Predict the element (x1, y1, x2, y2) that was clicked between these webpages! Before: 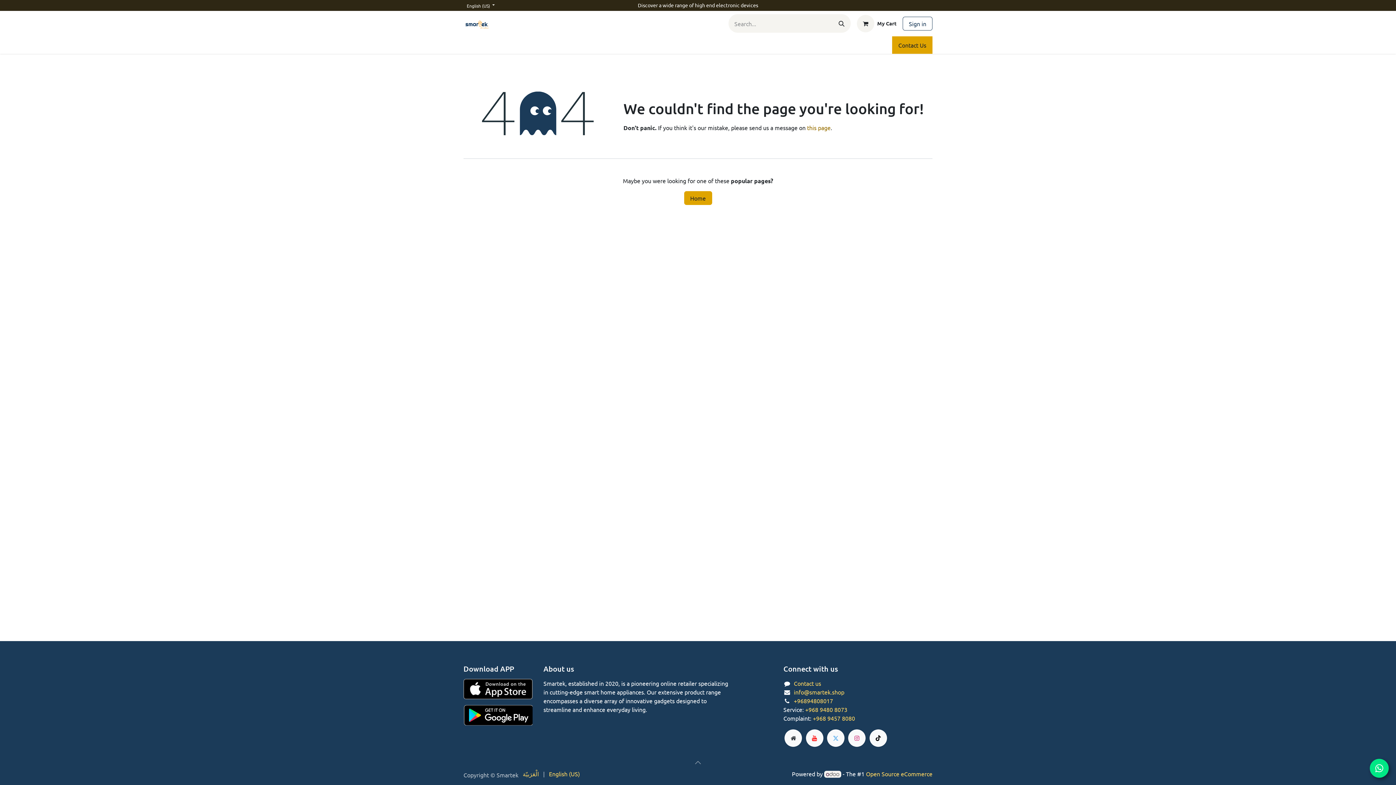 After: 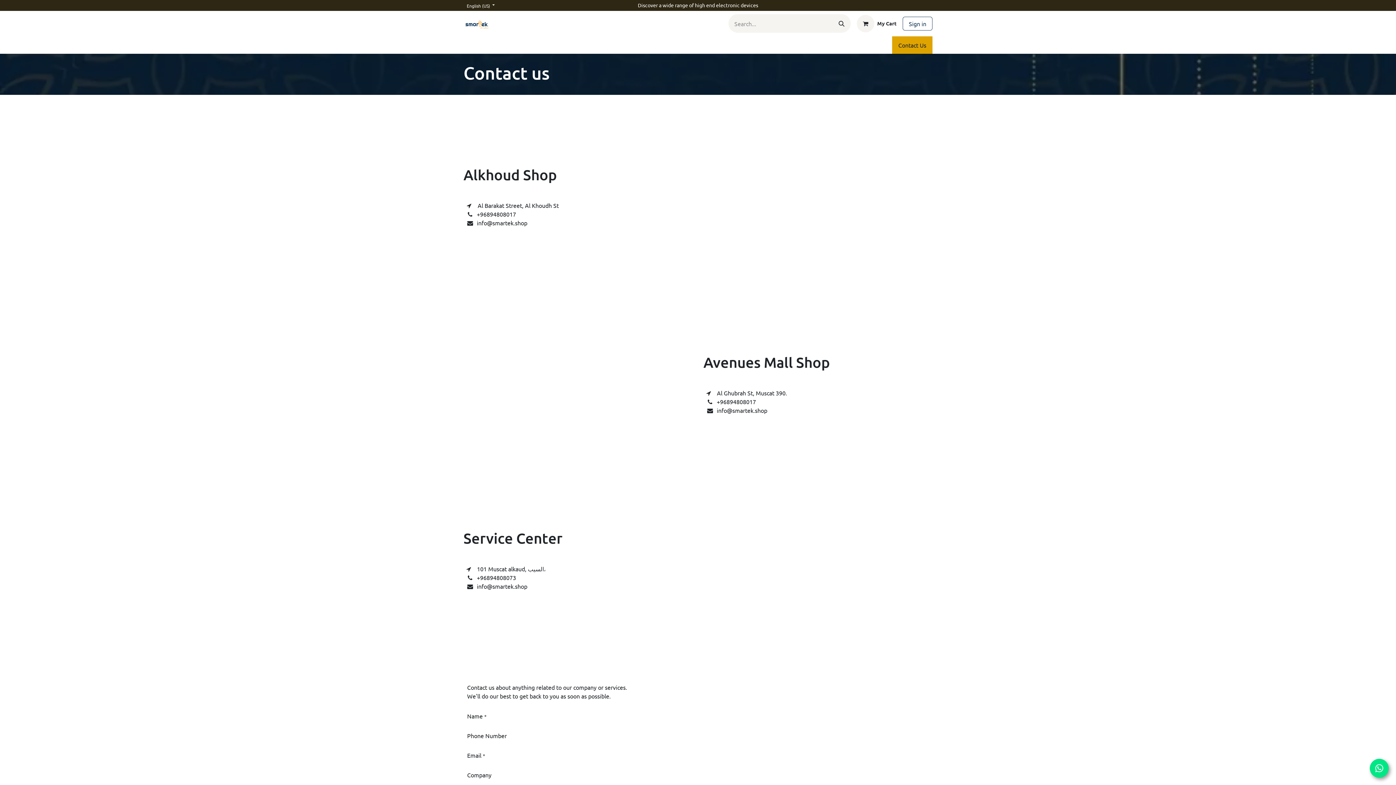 Action: bbox: (807, 124, 830, 131) label: this page